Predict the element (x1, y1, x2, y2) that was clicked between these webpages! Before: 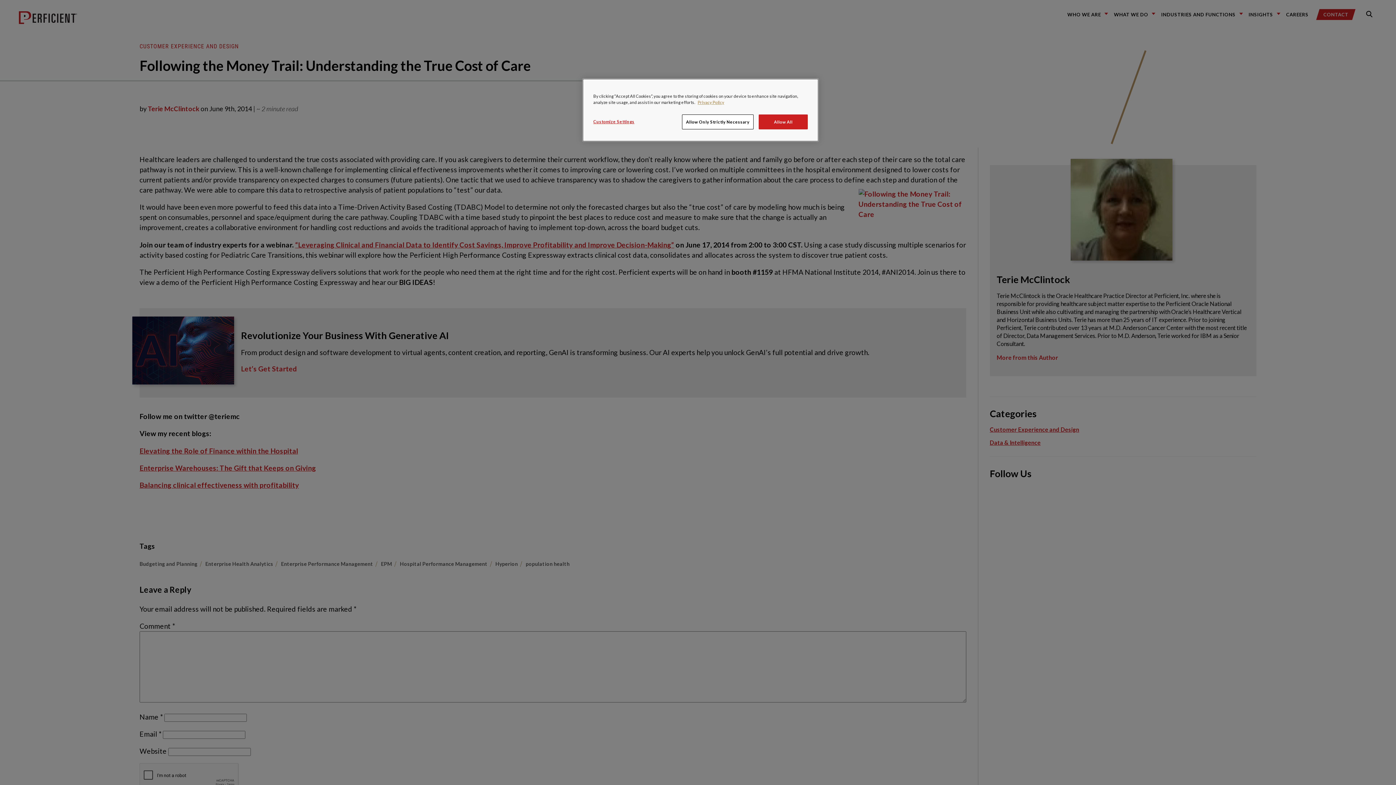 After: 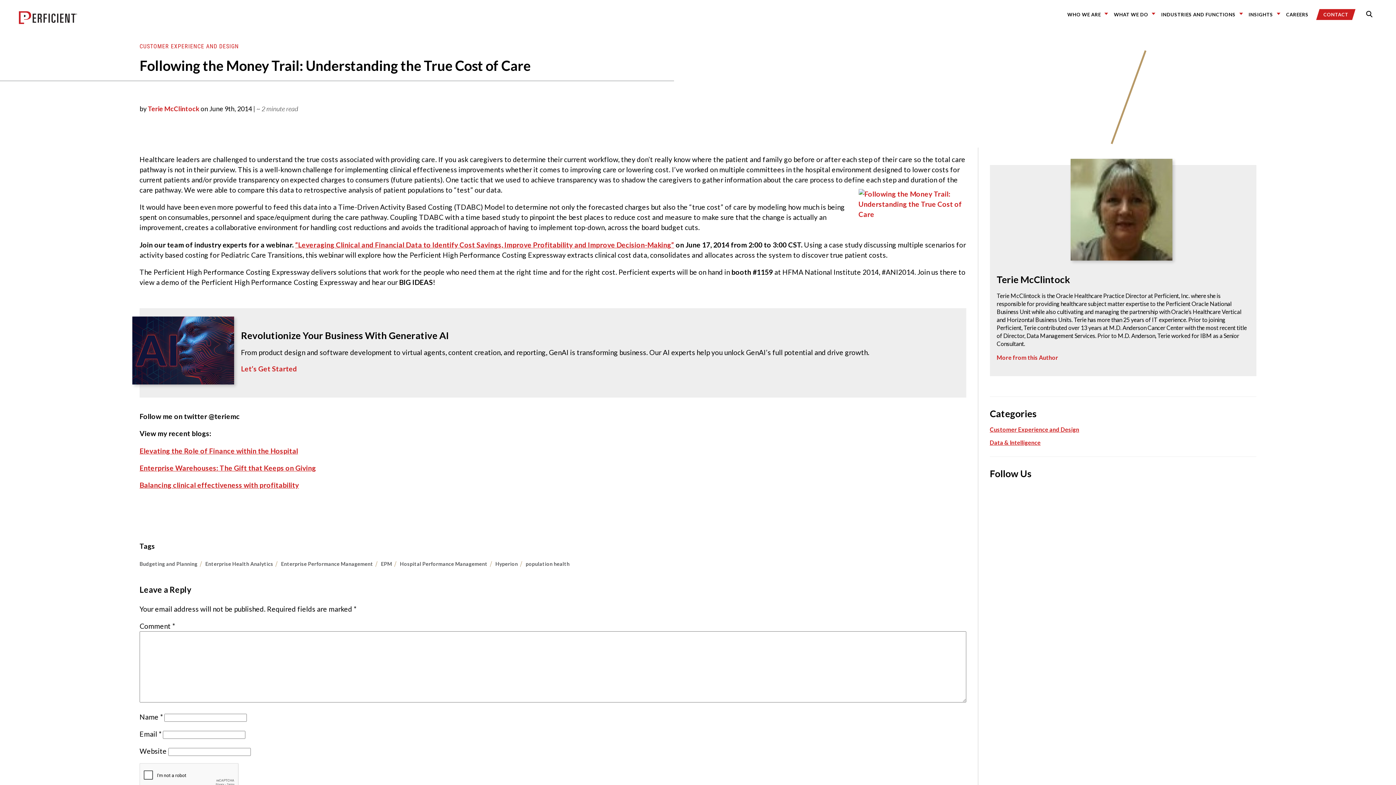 Action: bbox: (682, 114, 753, 129) label: Allow Only Strictly Necessary